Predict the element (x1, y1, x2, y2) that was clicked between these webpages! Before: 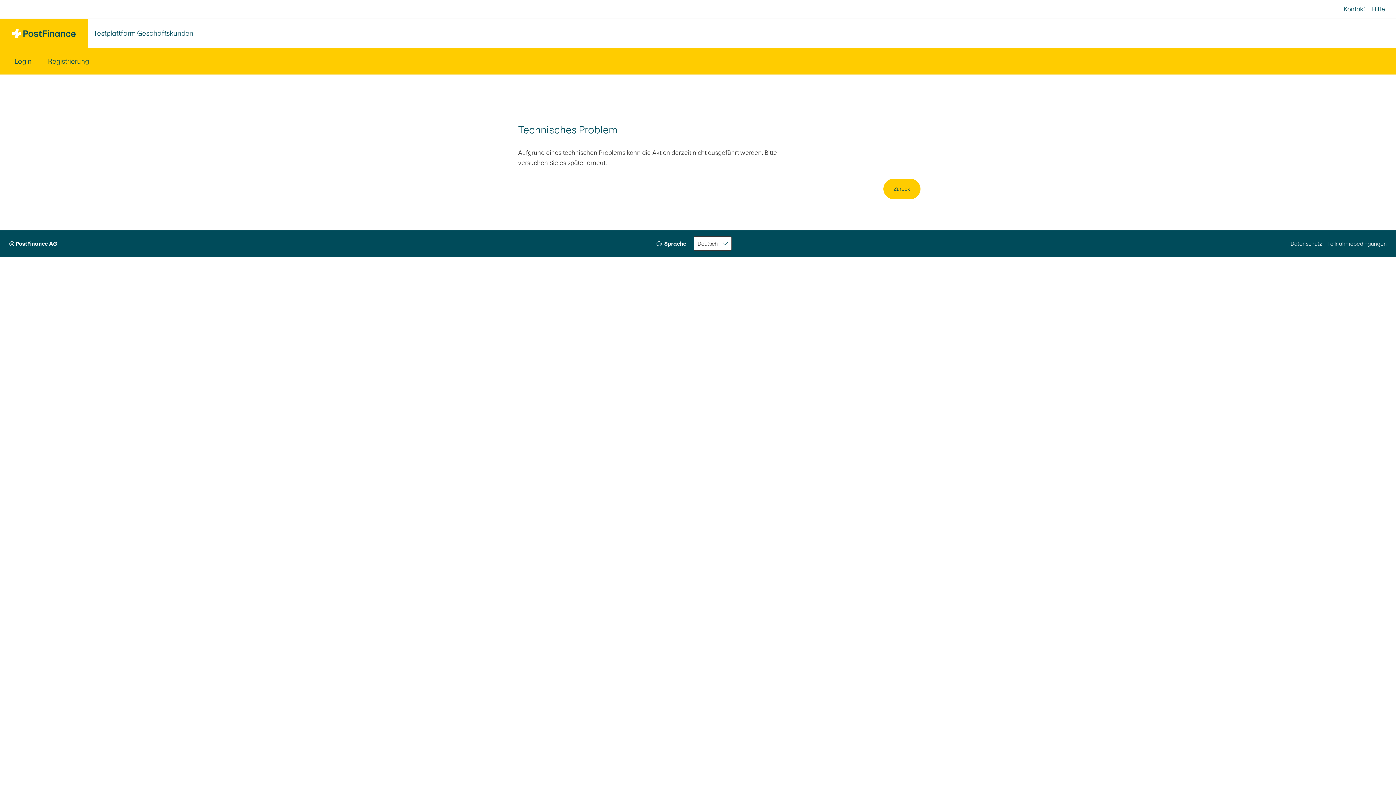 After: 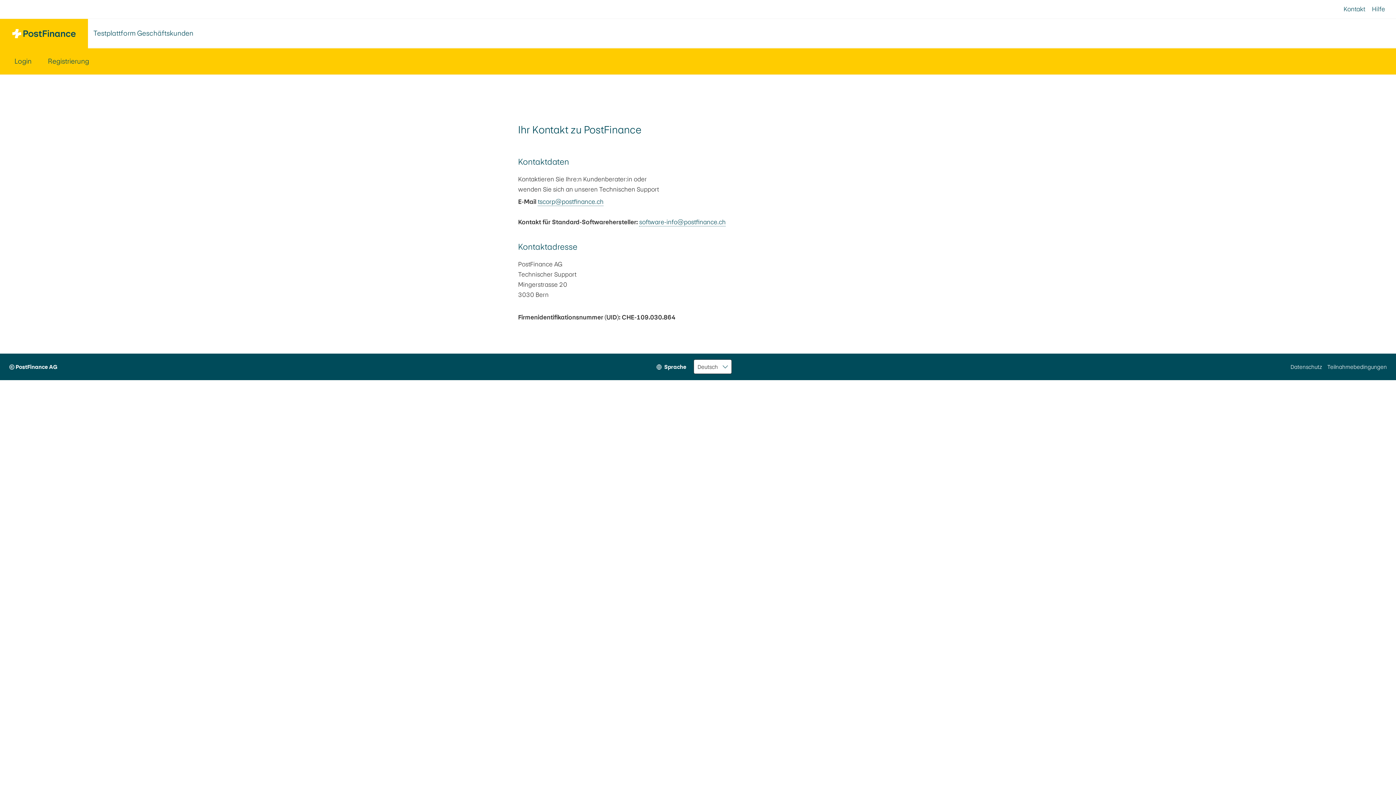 Action: label: Kontakt bbox: (1344, 0, 1365, 18)